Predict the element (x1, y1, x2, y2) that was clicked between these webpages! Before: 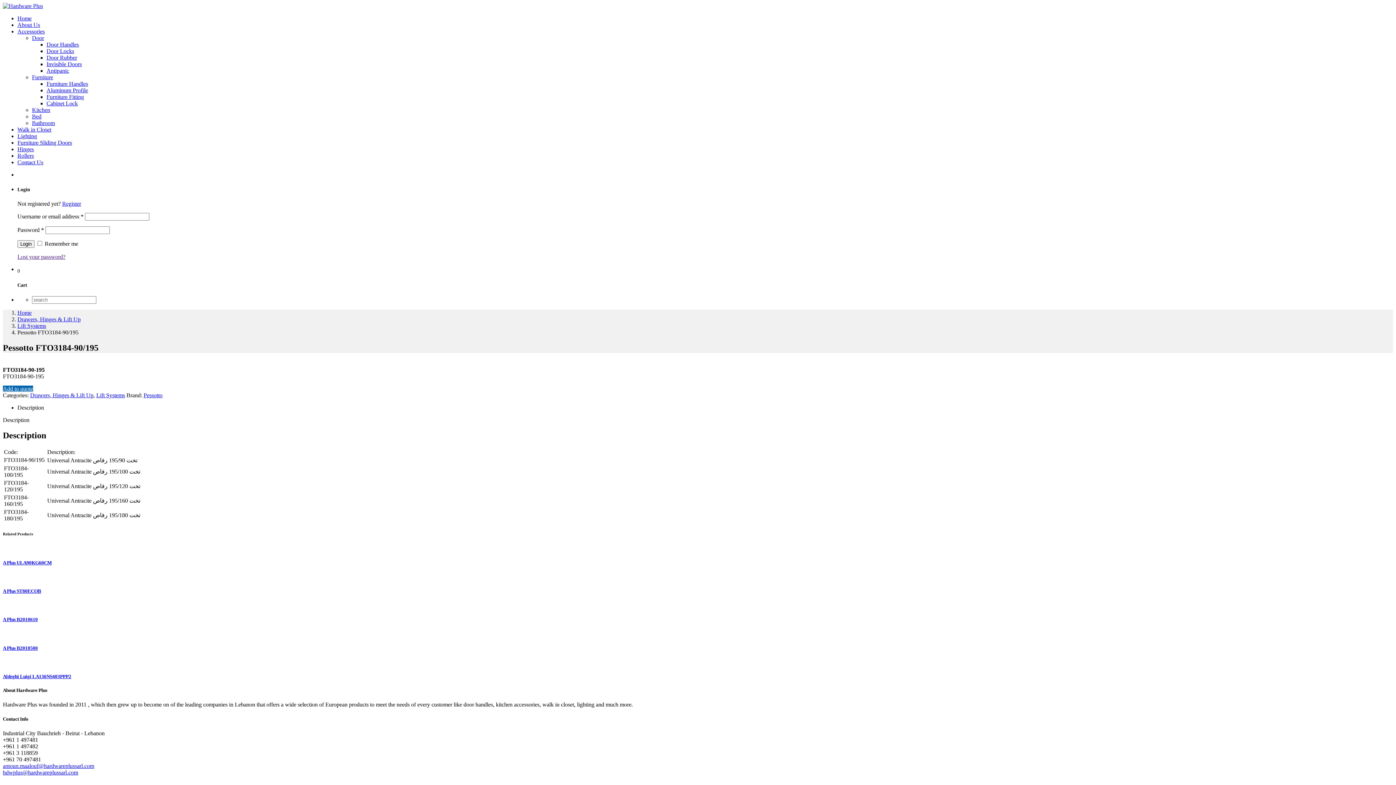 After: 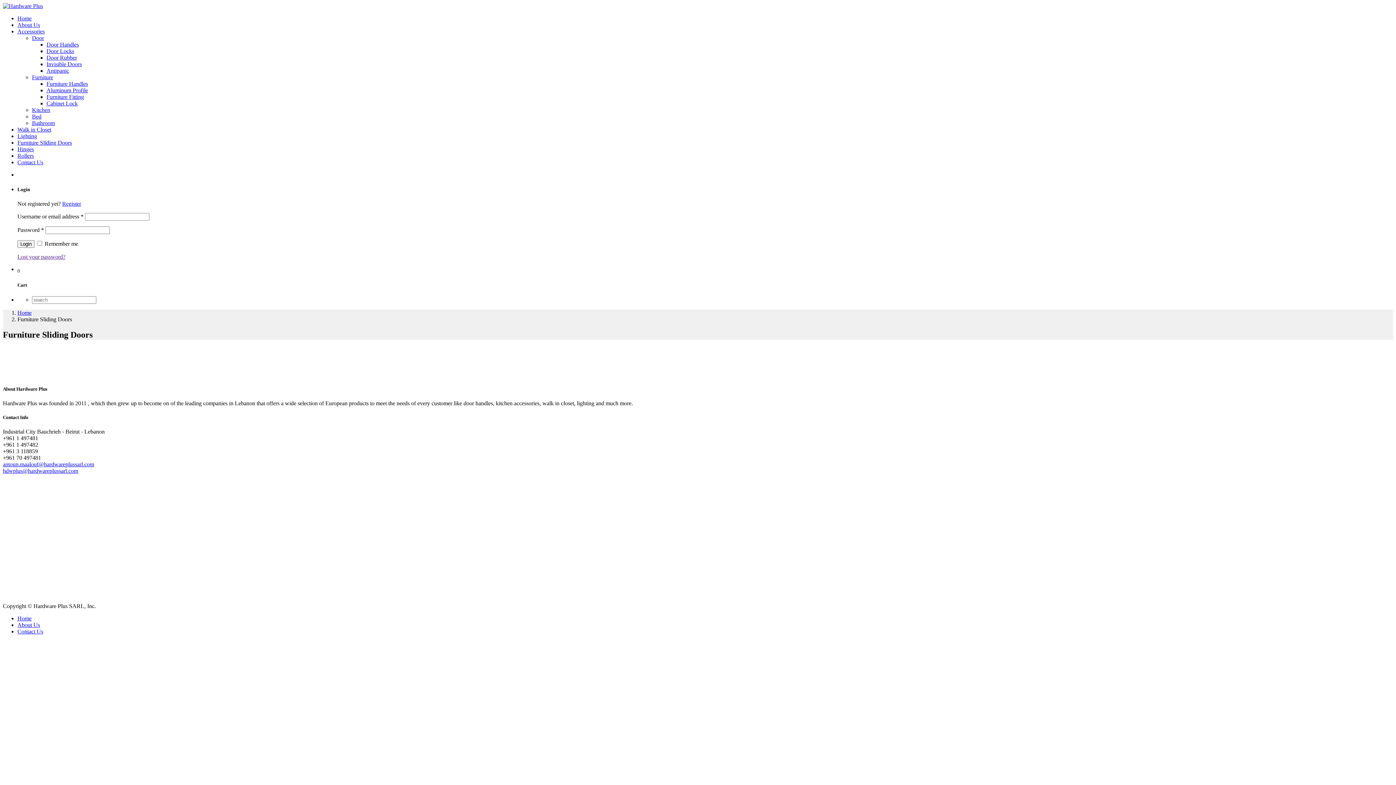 Action: bbox: (17, 139, 72, 145) label: Furniture Sliding Doors